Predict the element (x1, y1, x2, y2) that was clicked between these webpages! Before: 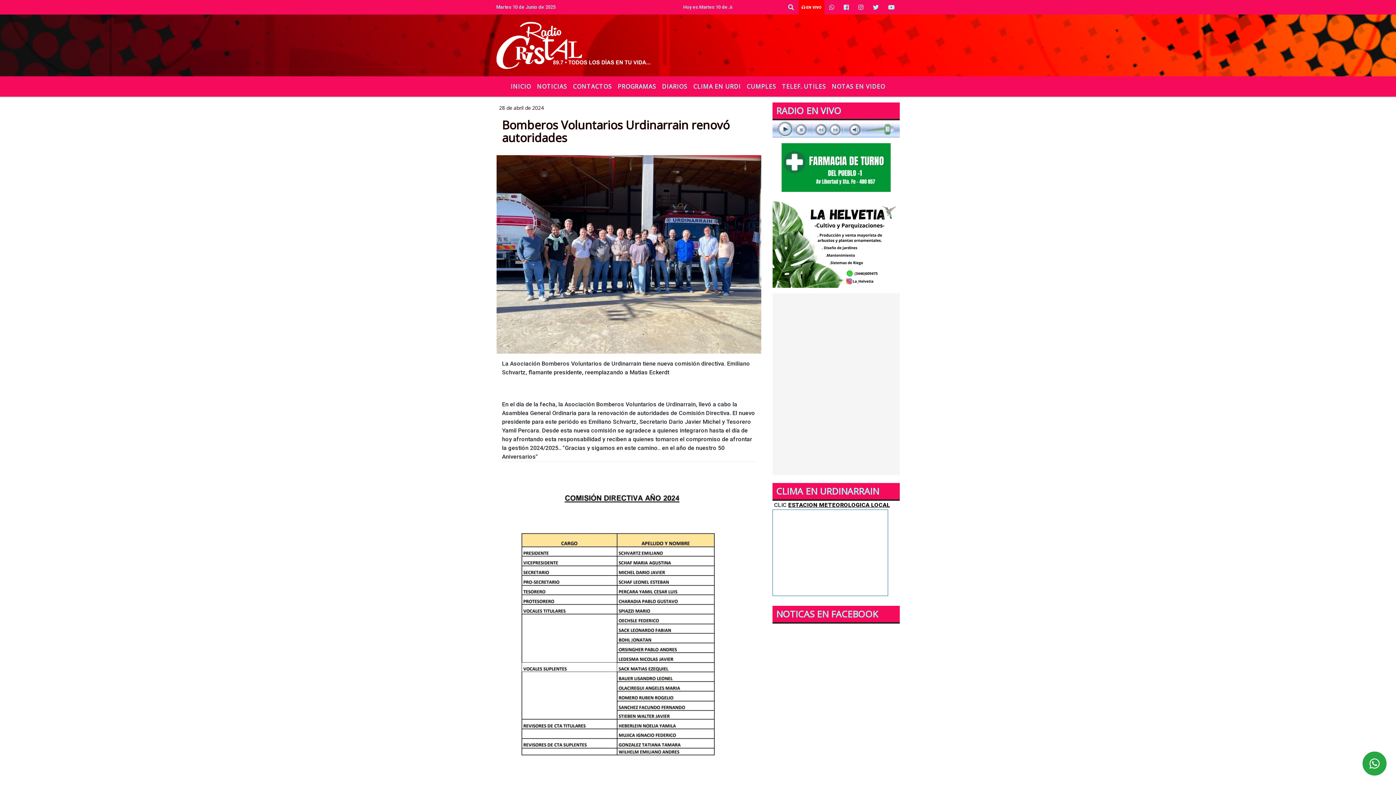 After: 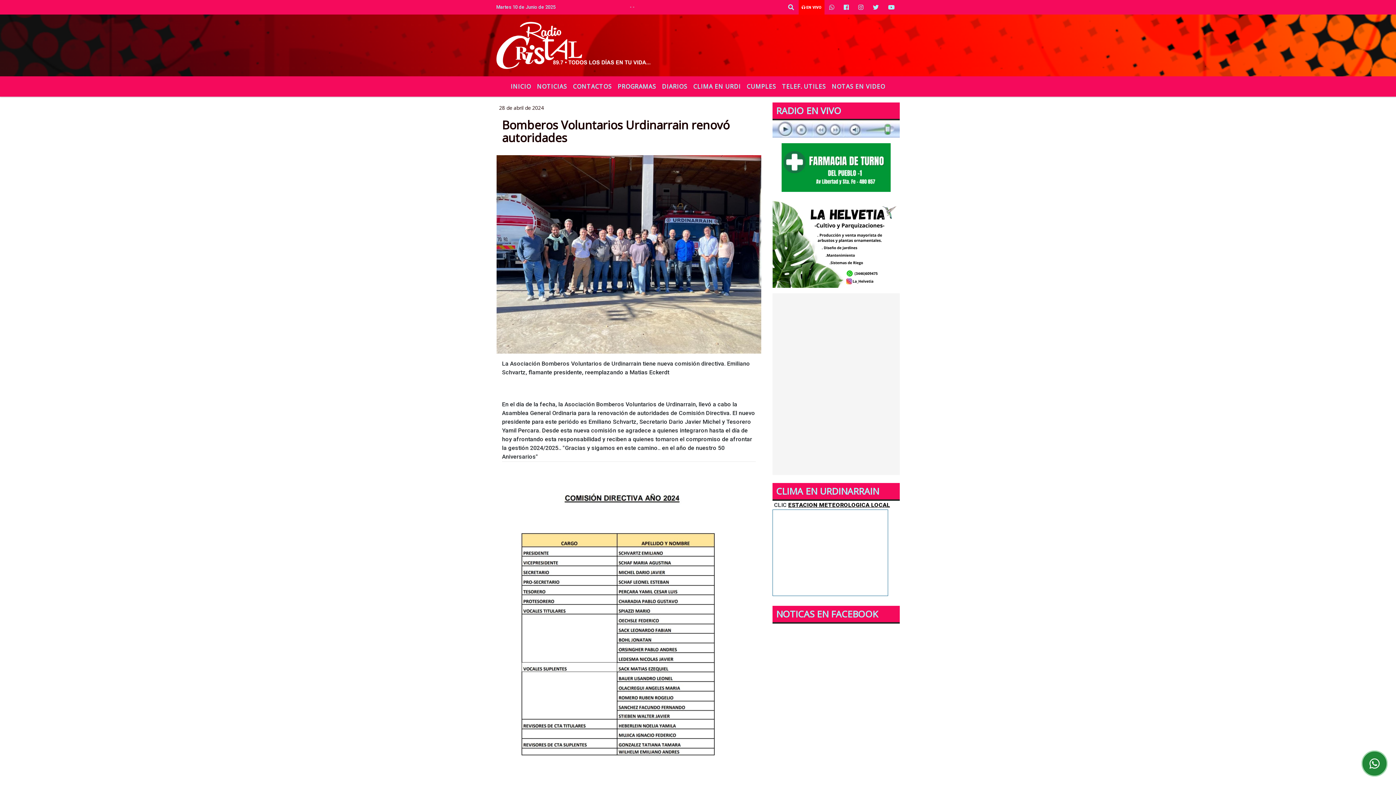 Action: bbox: (1362, 752, 1386, 776)